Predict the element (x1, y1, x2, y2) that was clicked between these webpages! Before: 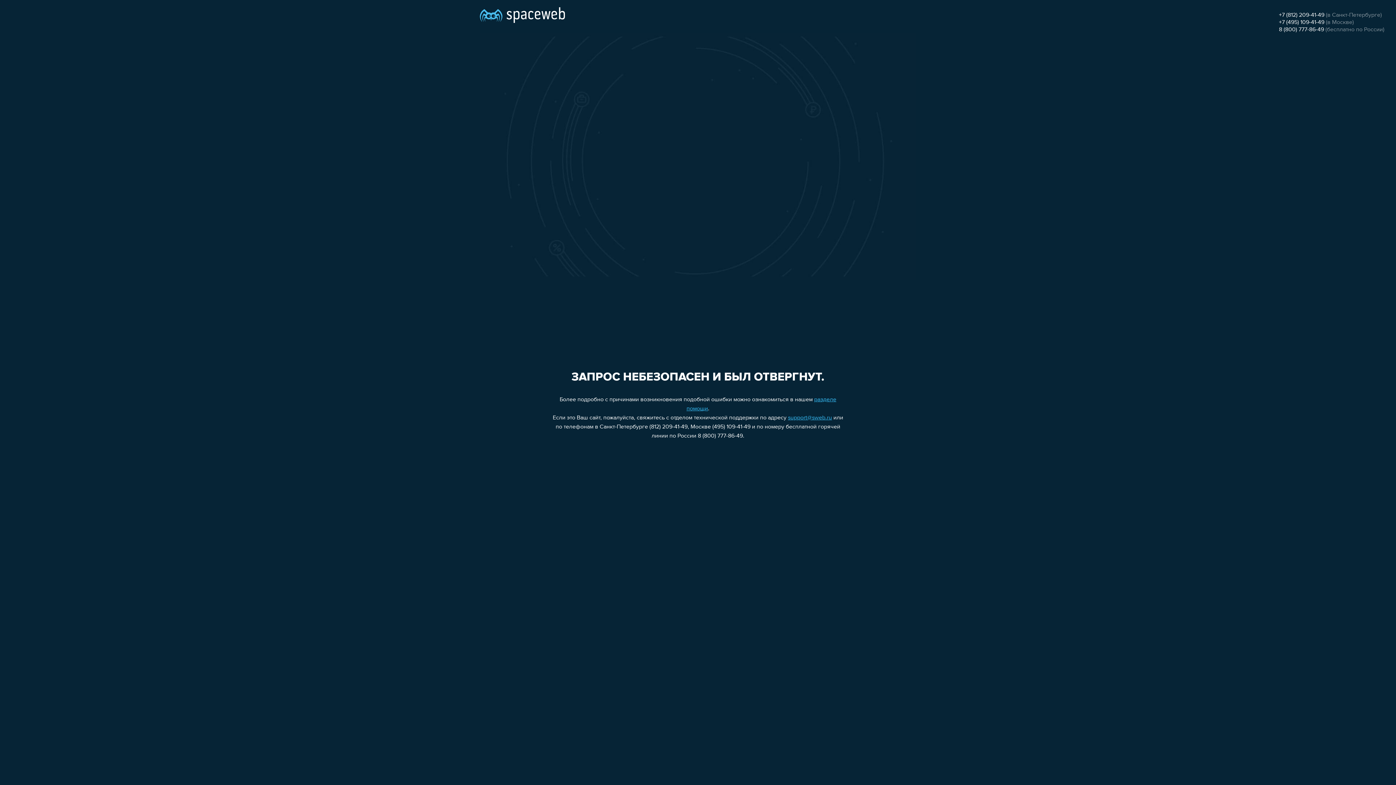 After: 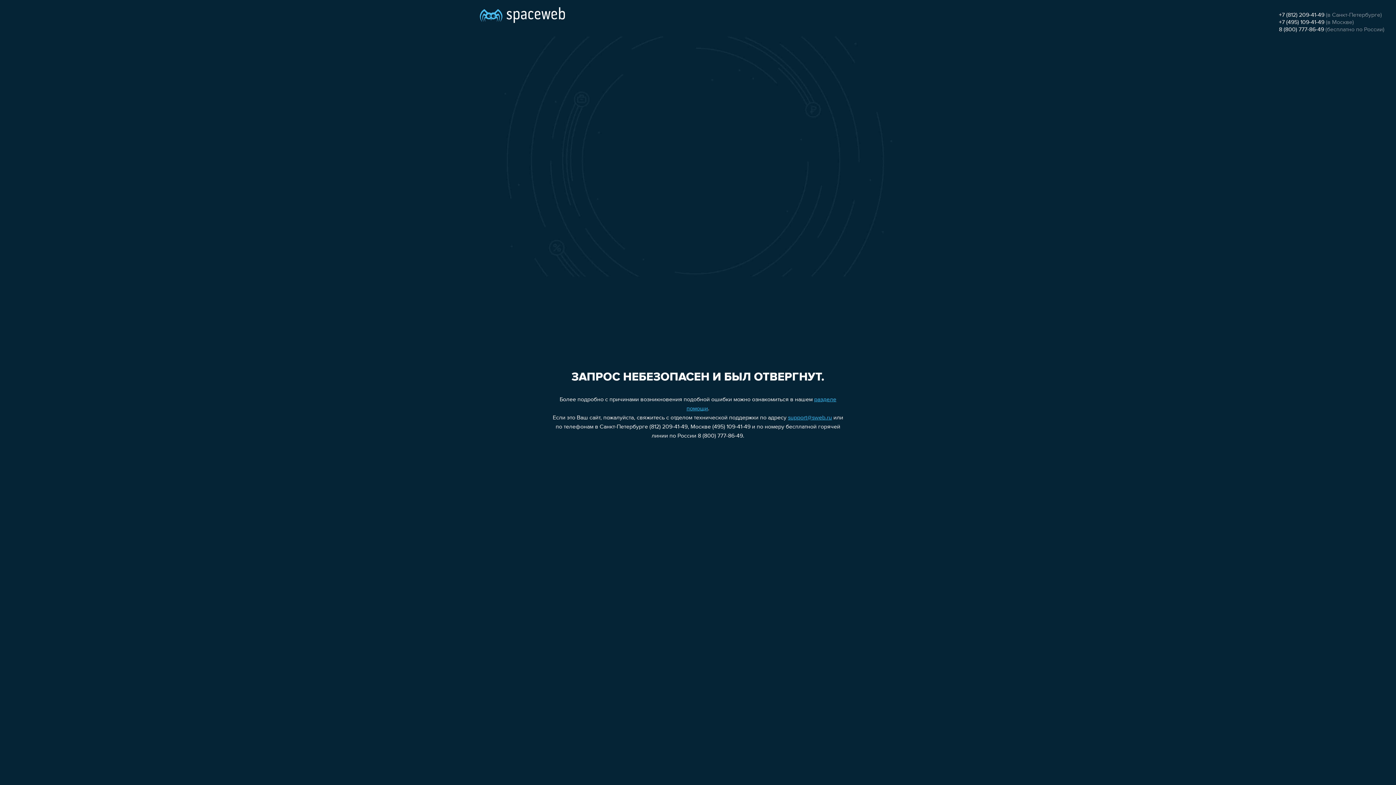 Action: bbox: (788, 415, 832, 421) label: support@sweb.ru